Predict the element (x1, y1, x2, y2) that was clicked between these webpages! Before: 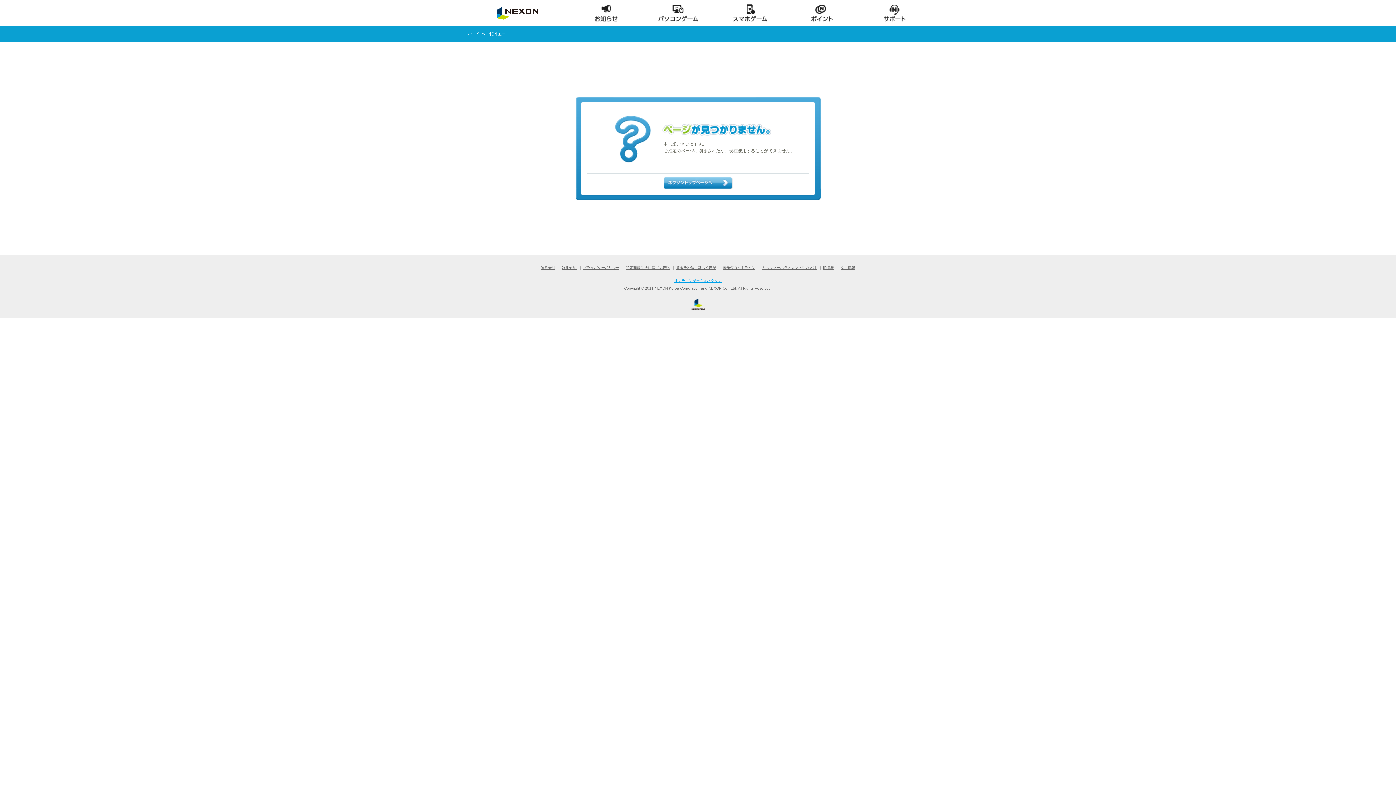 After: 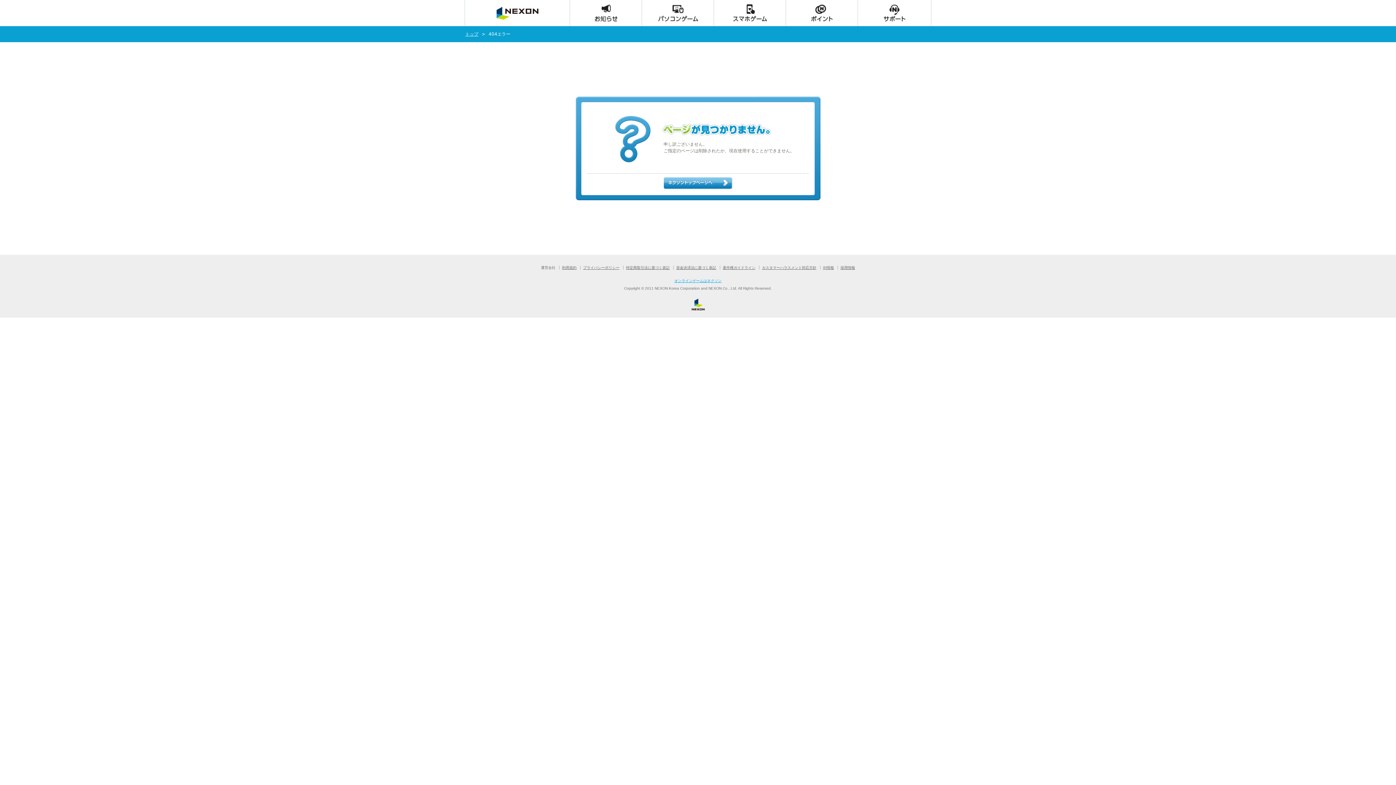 Action: bbox: (541, 265, 555, 269) label: 運営会社